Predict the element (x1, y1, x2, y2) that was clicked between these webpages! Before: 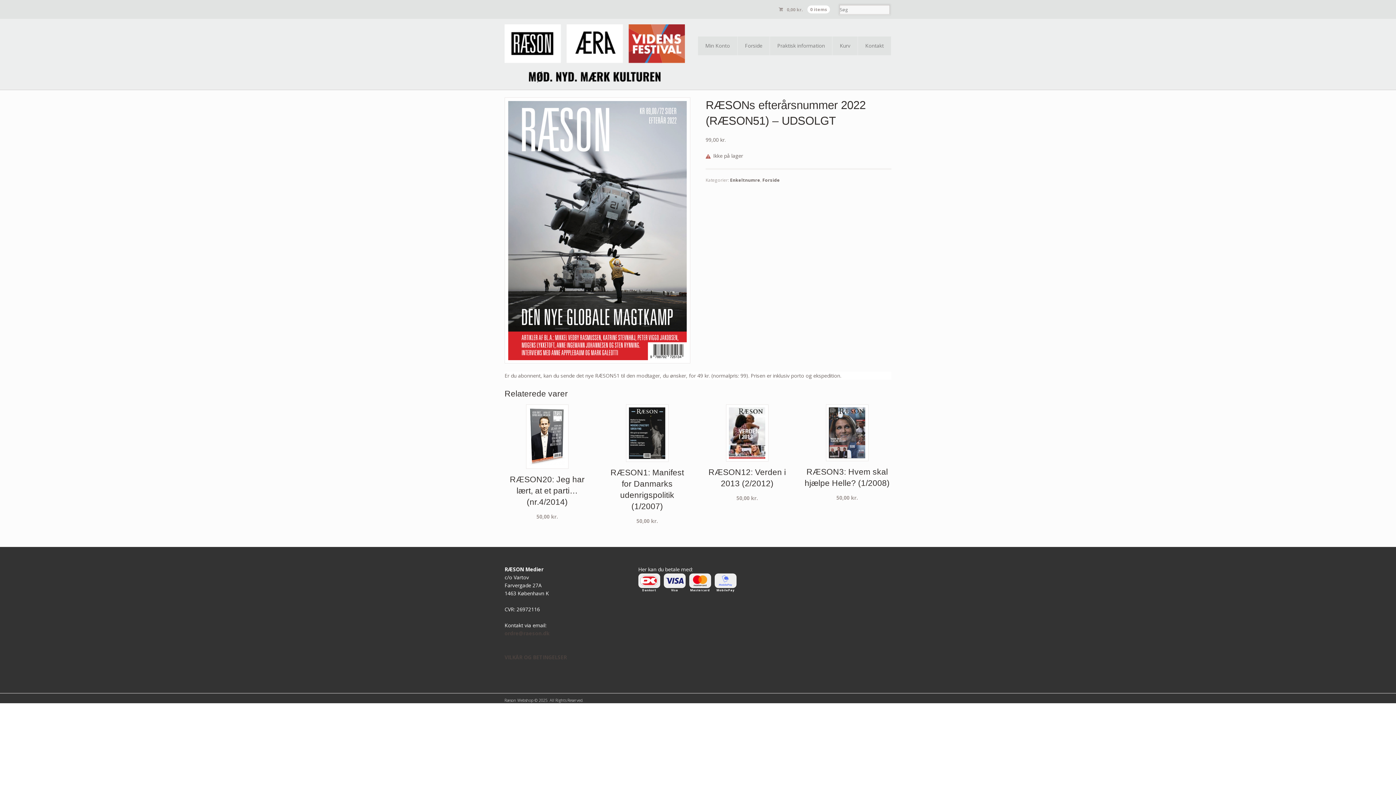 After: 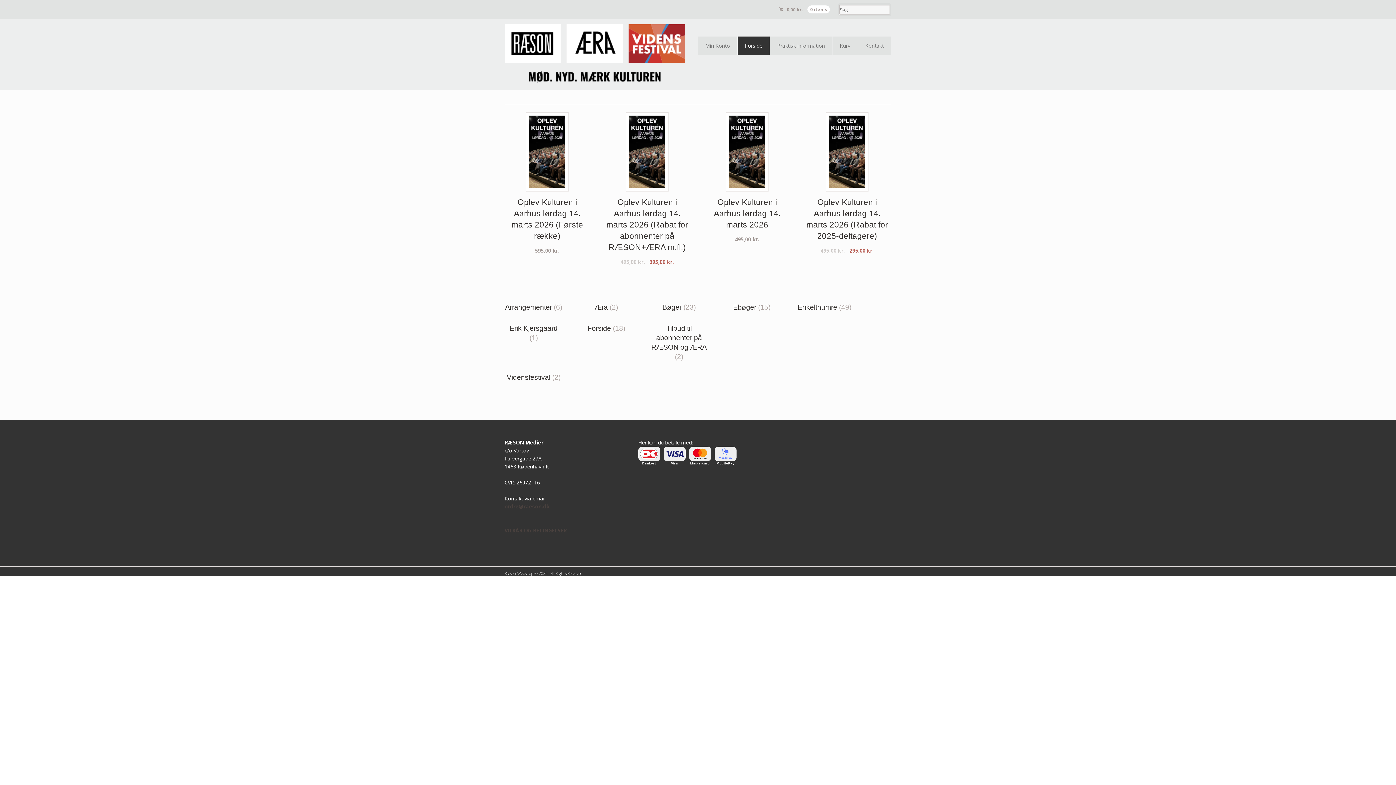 Action: label: Forside bbox: (737, 36, 769, 55)